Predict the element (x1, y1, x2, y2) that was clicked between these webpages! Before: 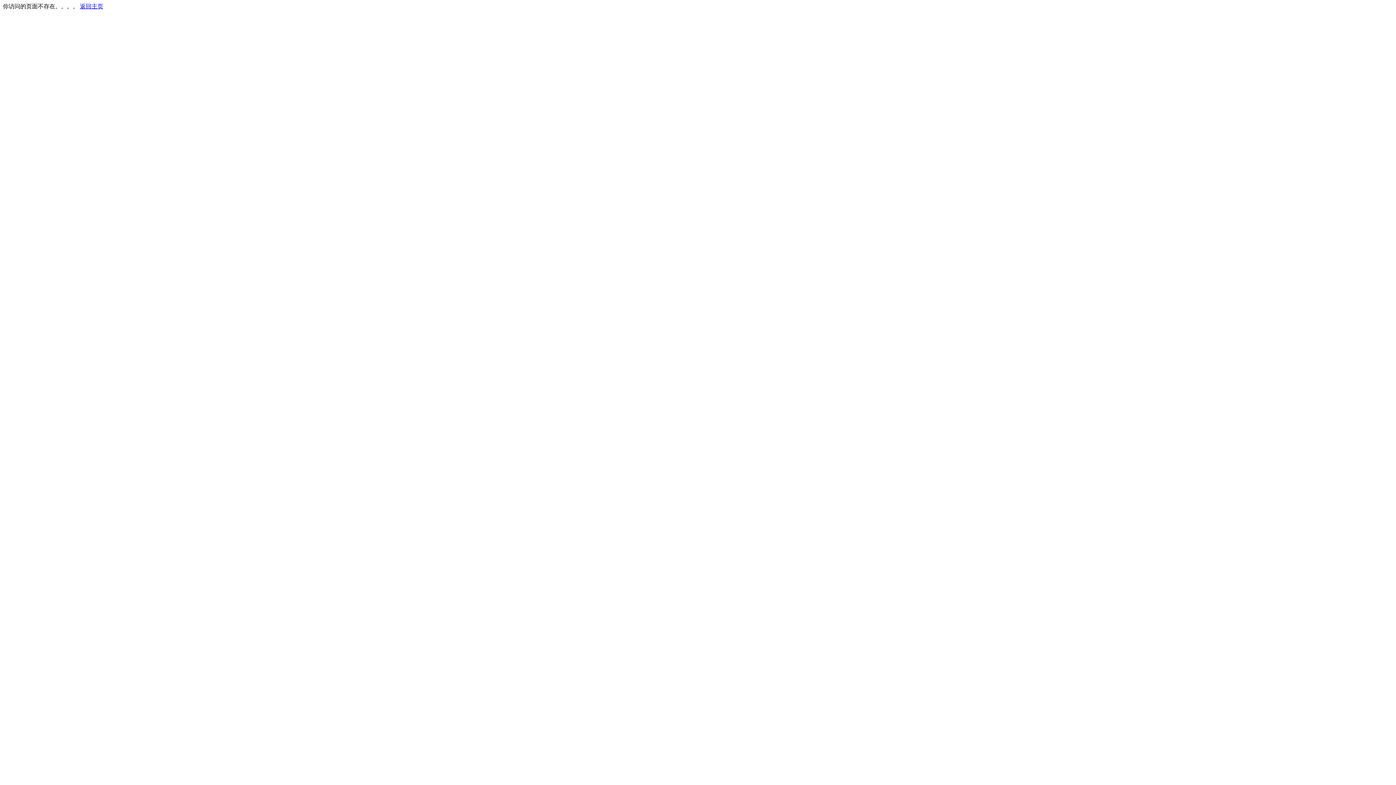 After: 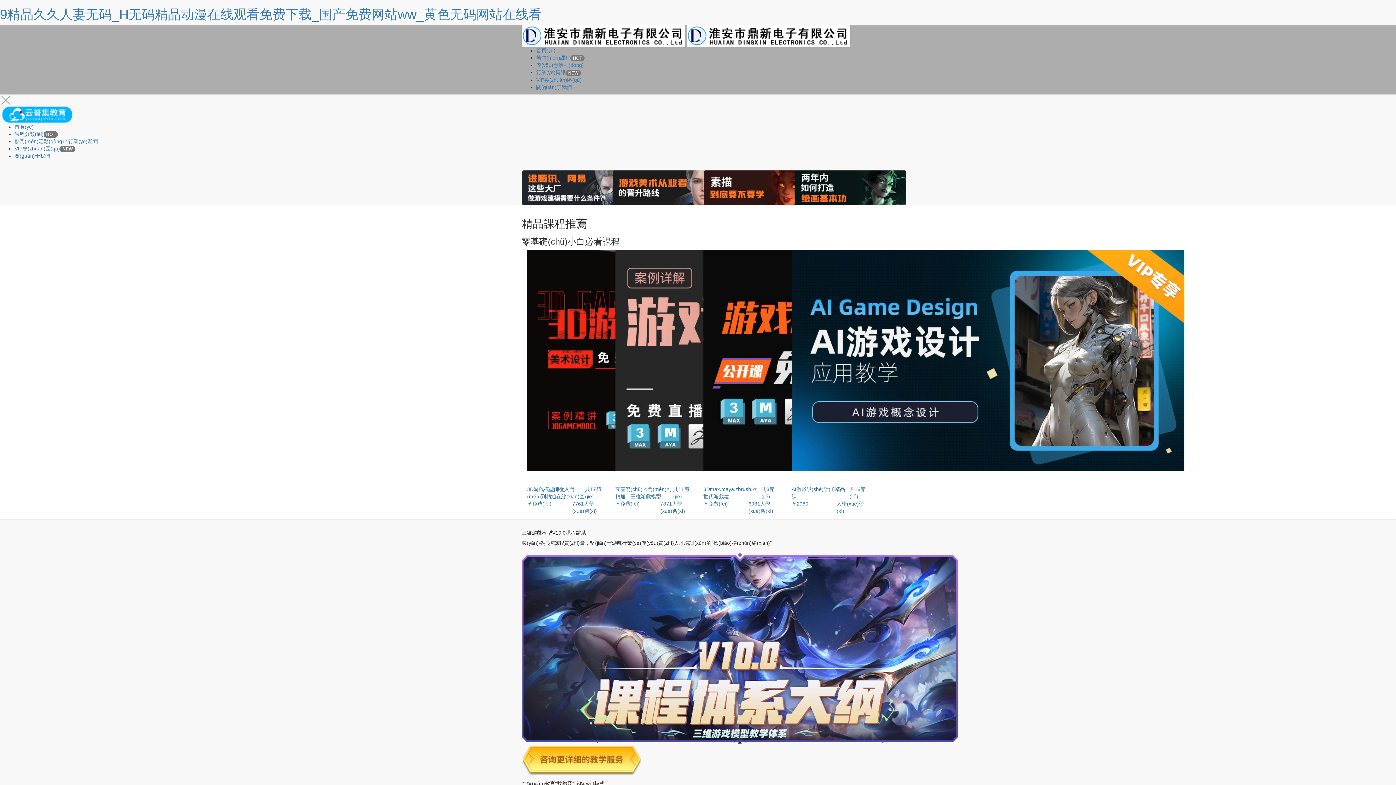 Action: label: 返回主页 bbox: (80, 3, 103, 9)